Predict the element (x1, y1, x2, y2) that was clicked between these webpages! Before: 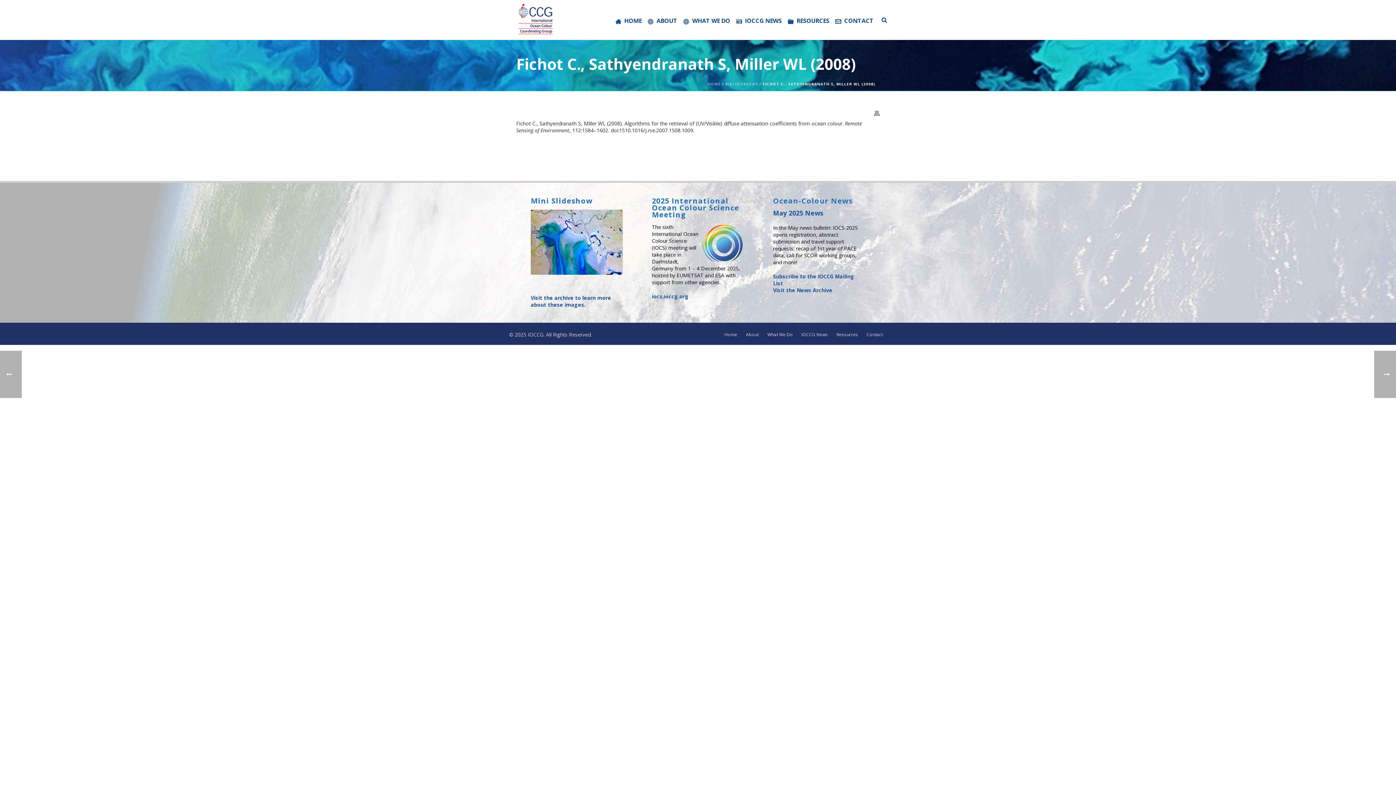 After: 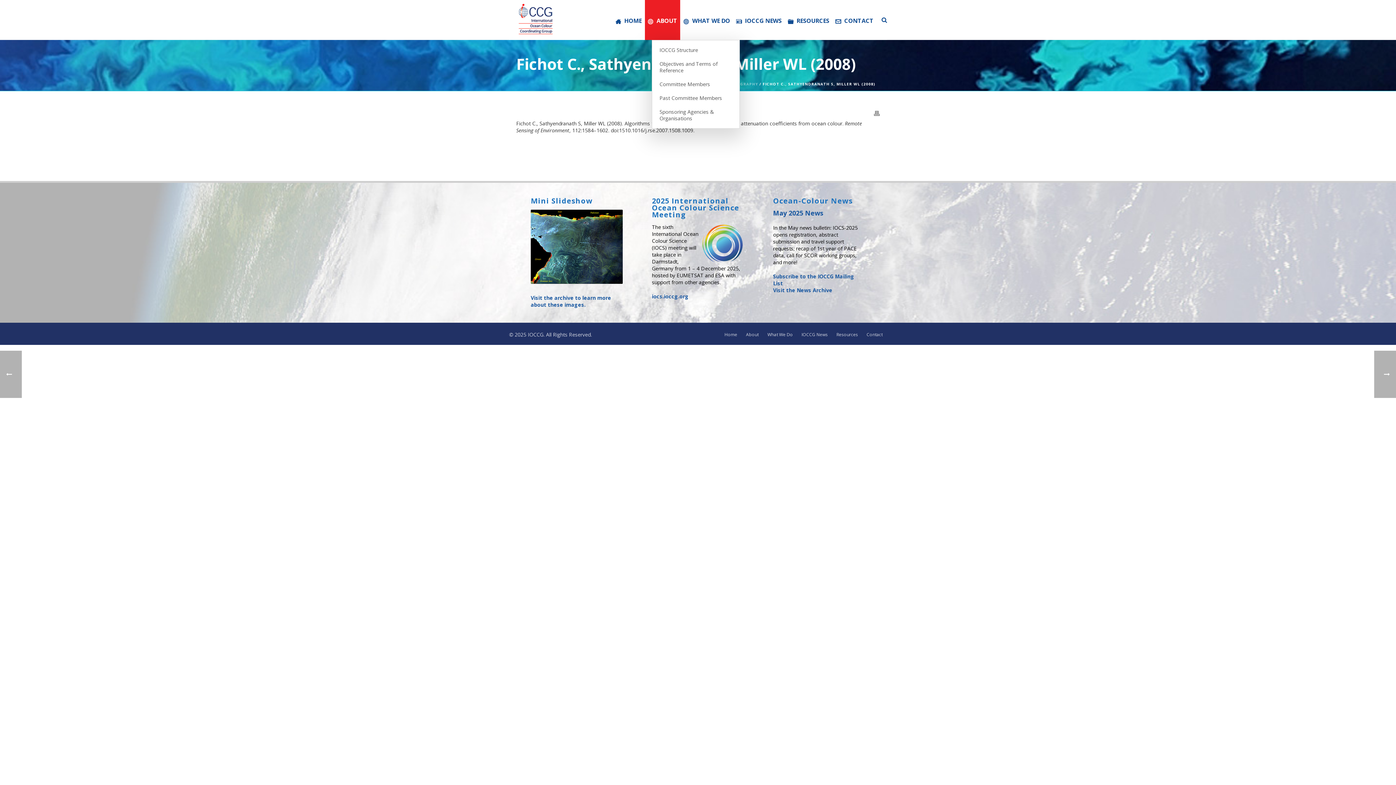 Action: label: ABOUT bbox: (645, 0, 680, 40)